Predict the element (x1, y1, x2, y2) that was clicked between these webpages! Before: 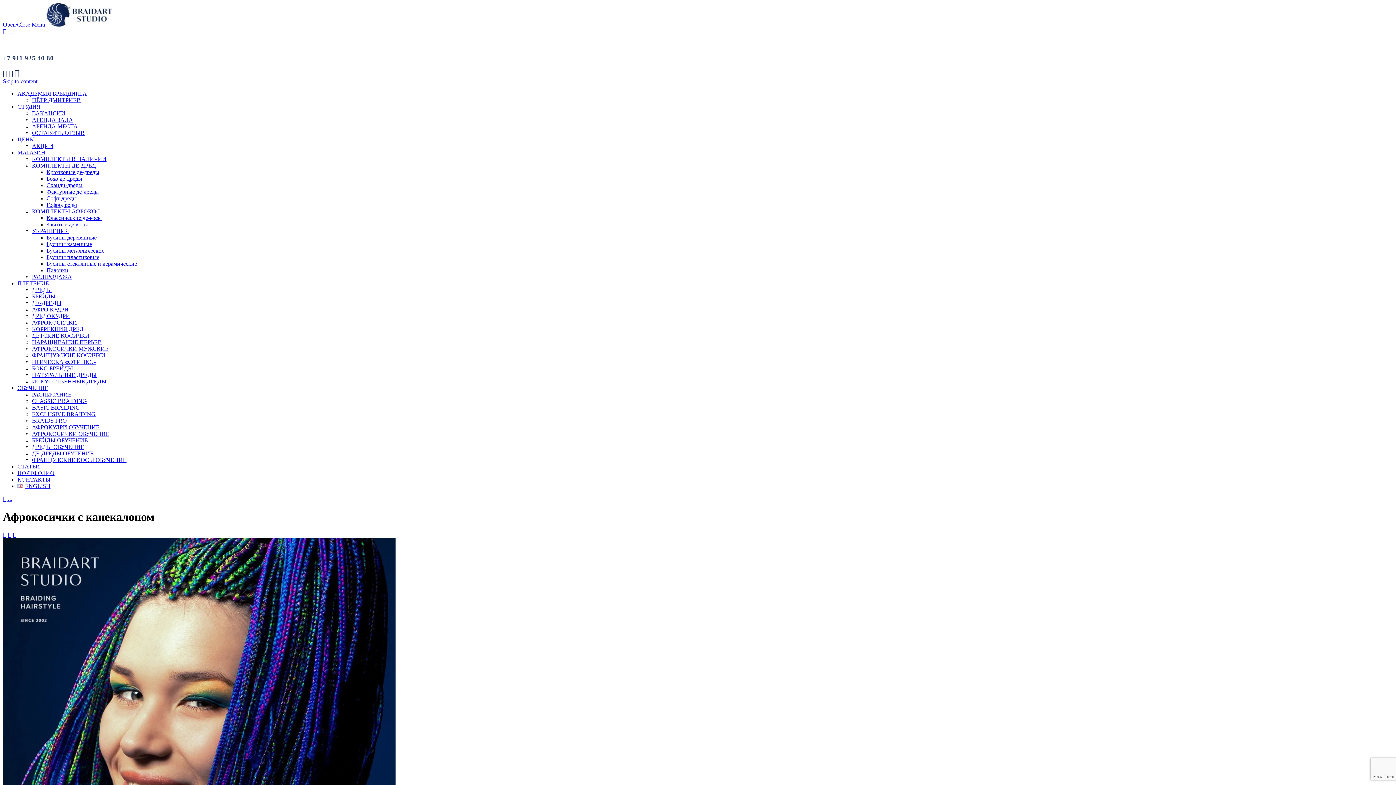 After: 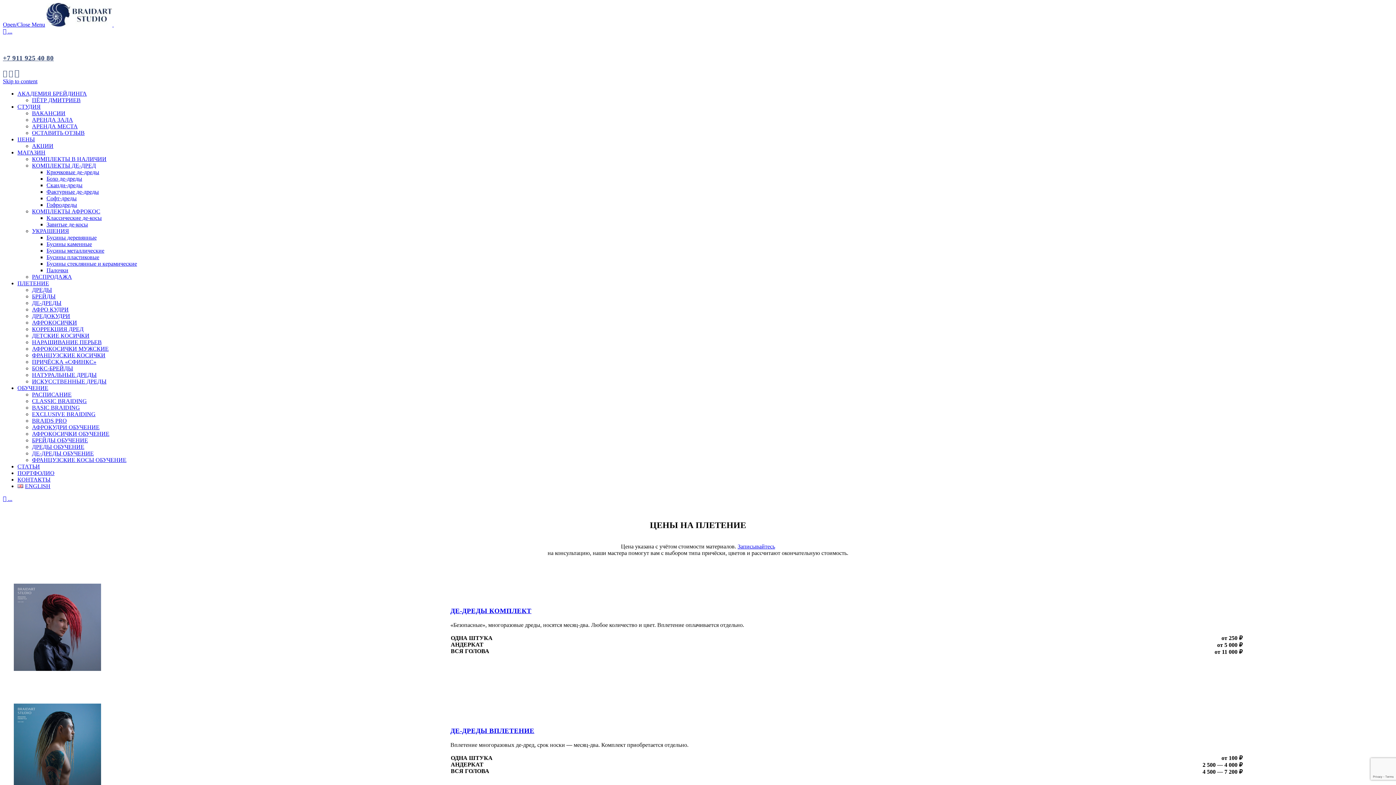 Action: label: ЦЕНЫ bbox: (17, 136, 34, 142)